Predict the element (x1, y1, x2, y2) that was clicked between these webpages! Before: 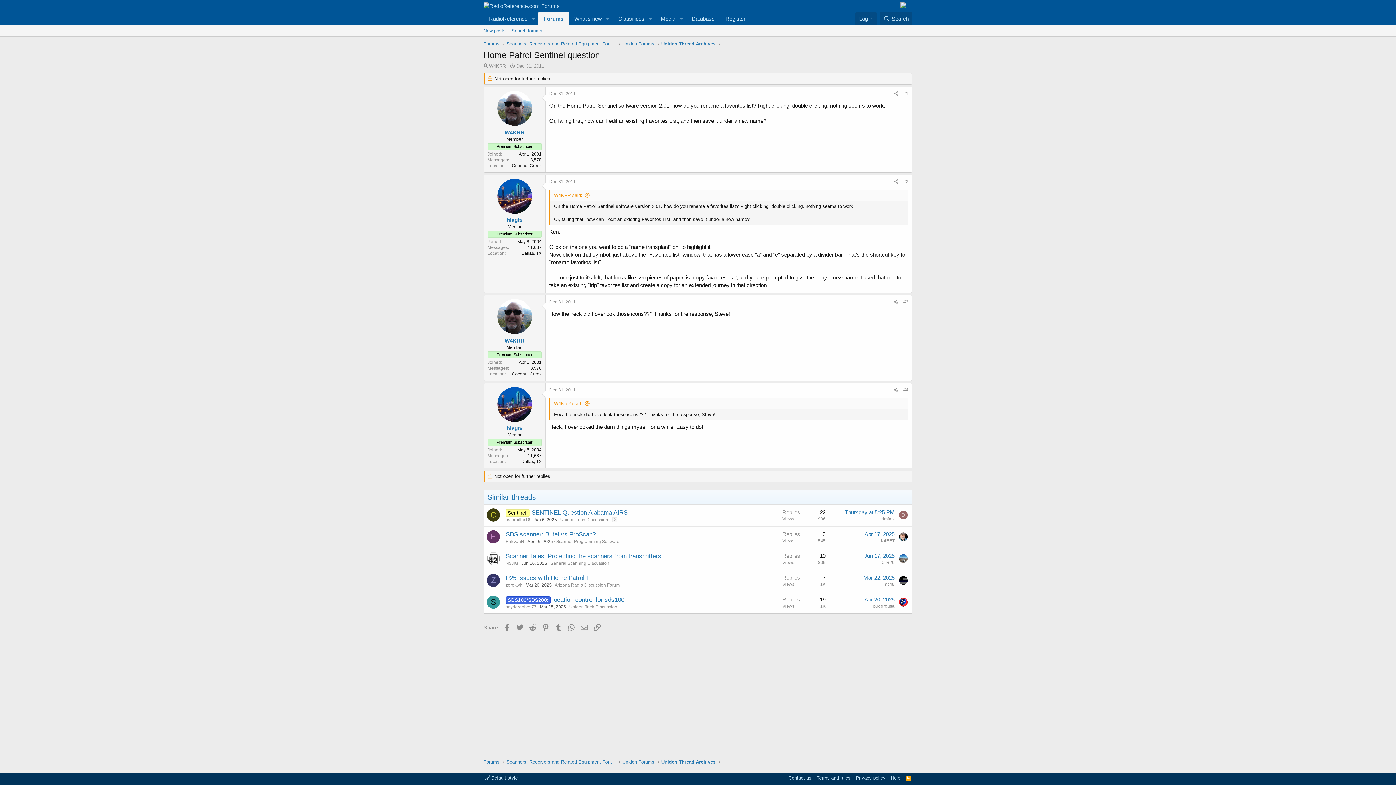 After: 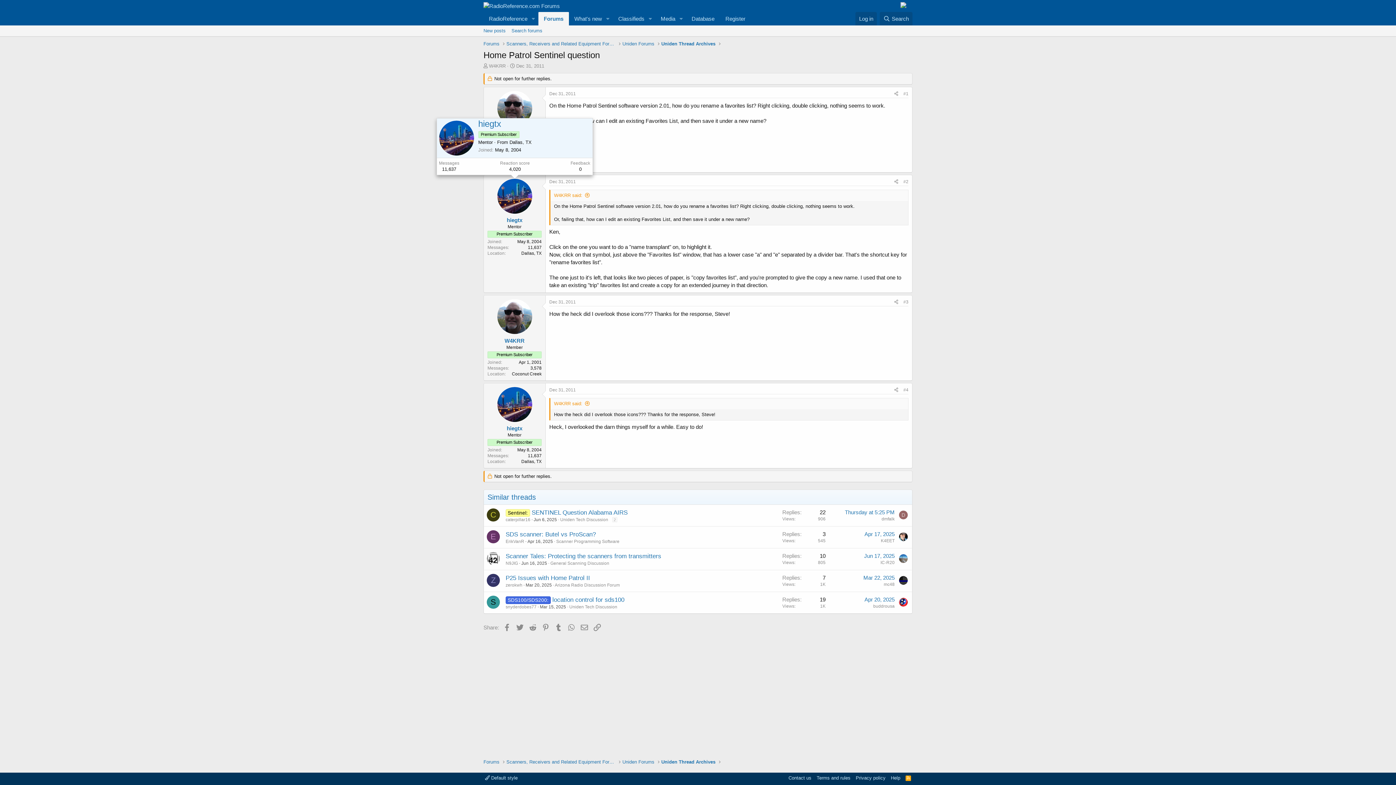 Action: bbox: (497, 178, 532, 213)